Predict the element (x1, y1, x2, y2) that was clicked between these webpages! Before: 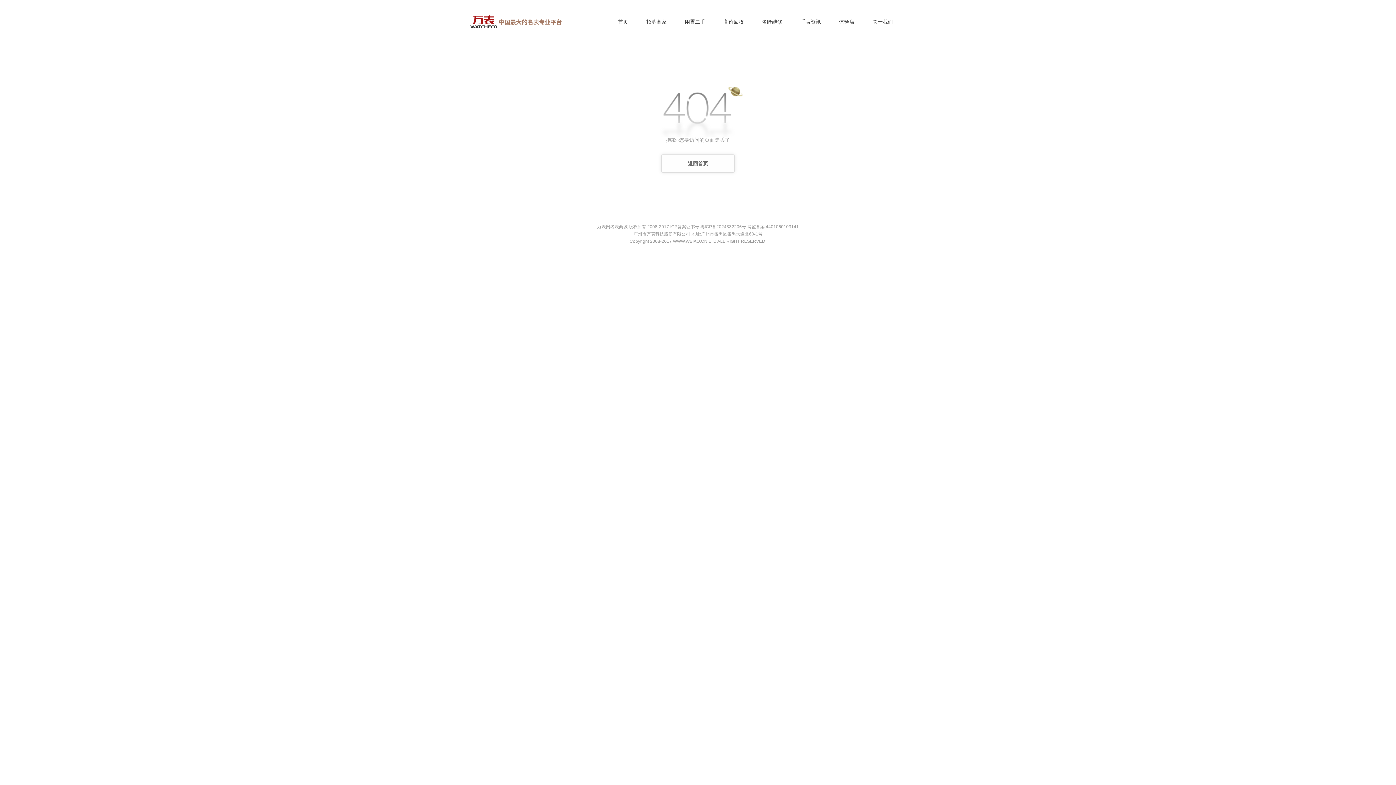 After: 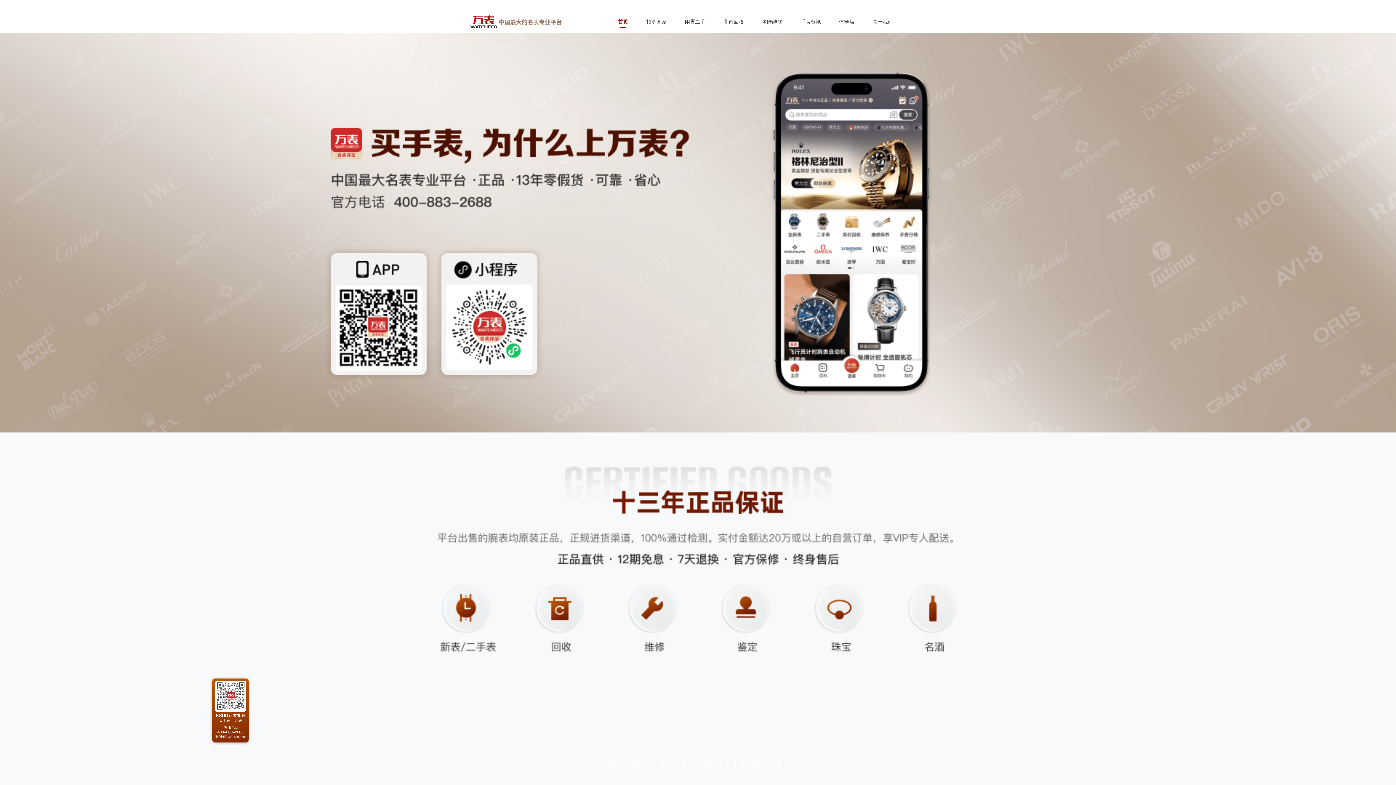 Action: bbox: (461, 10, 570, 32)